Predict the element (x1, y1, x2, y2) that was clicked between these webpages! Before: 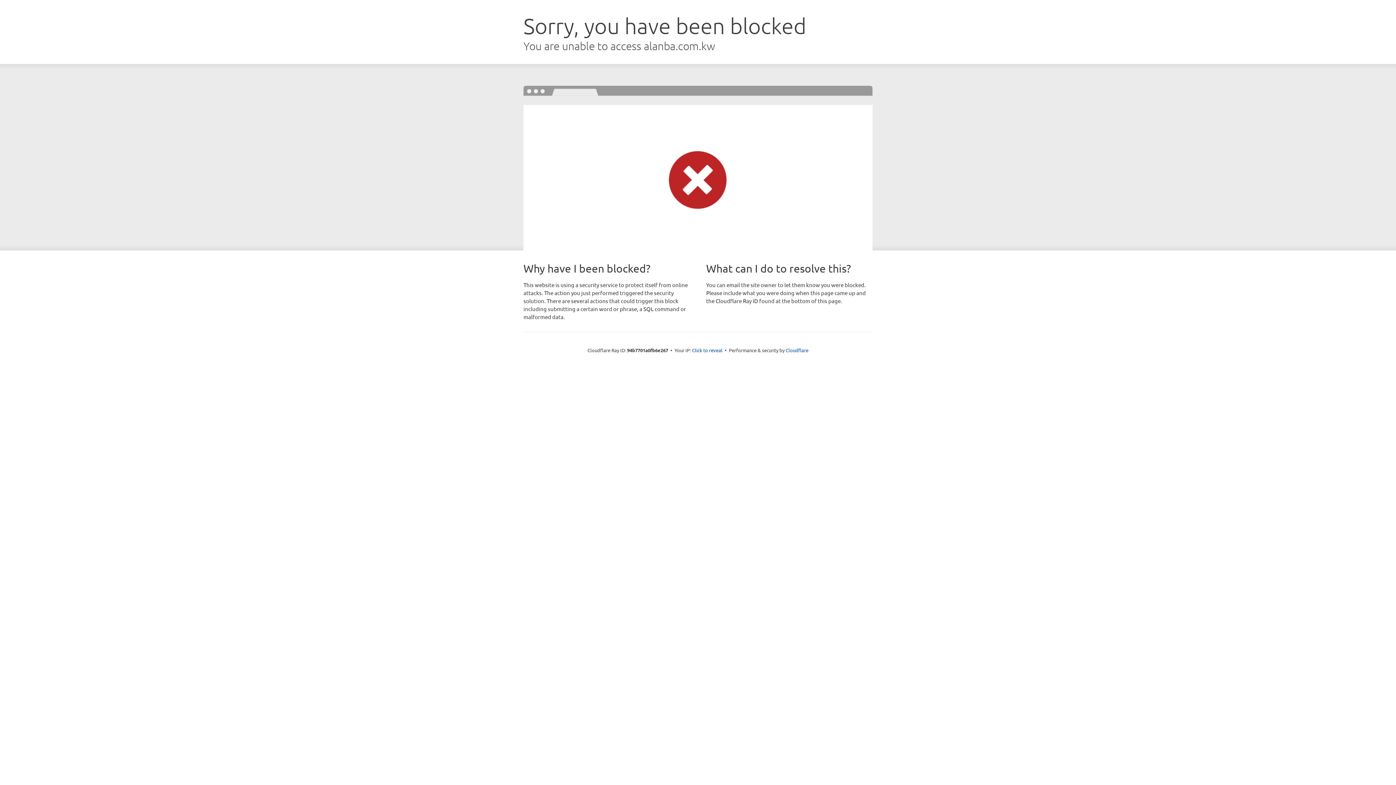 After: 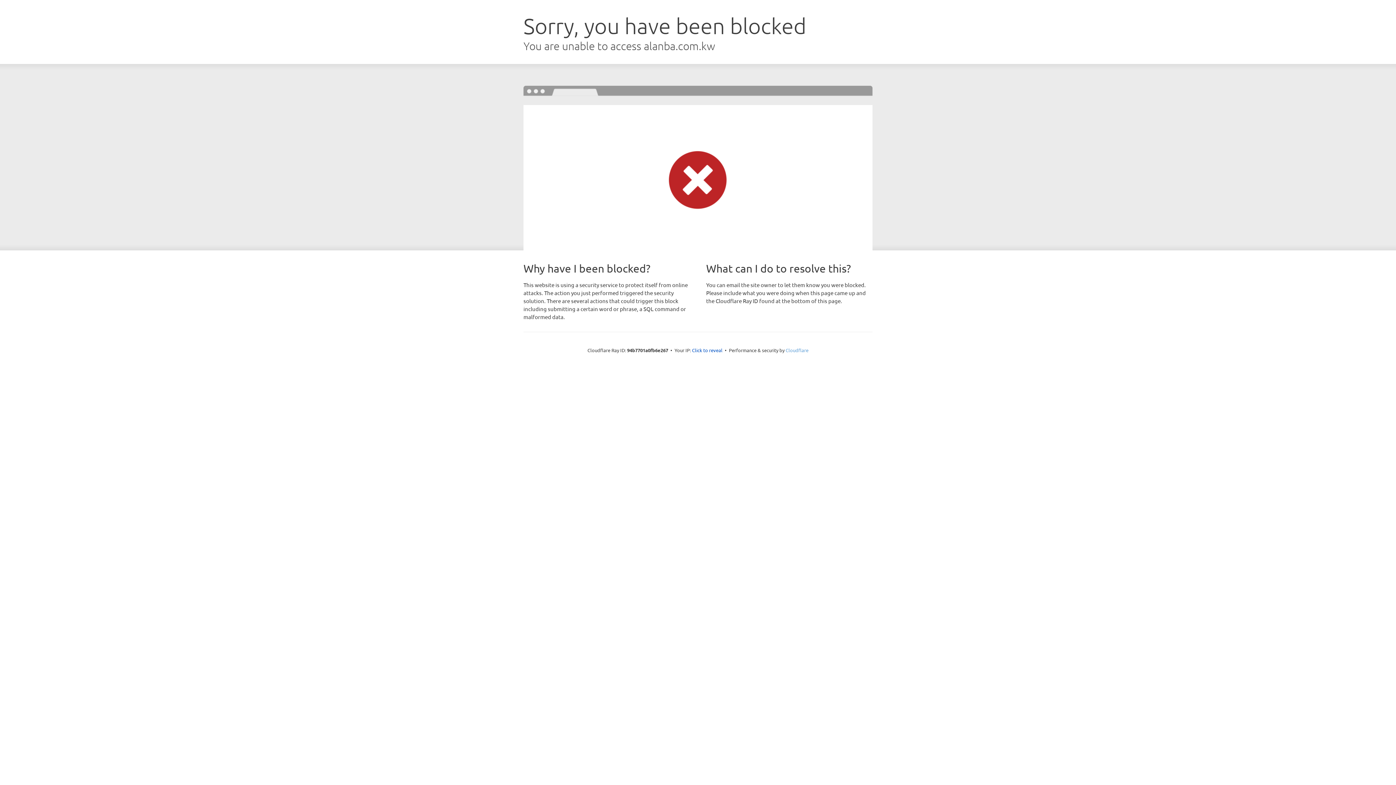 Action: label: Cloudflare bbox: (785, 347, 808, 353)